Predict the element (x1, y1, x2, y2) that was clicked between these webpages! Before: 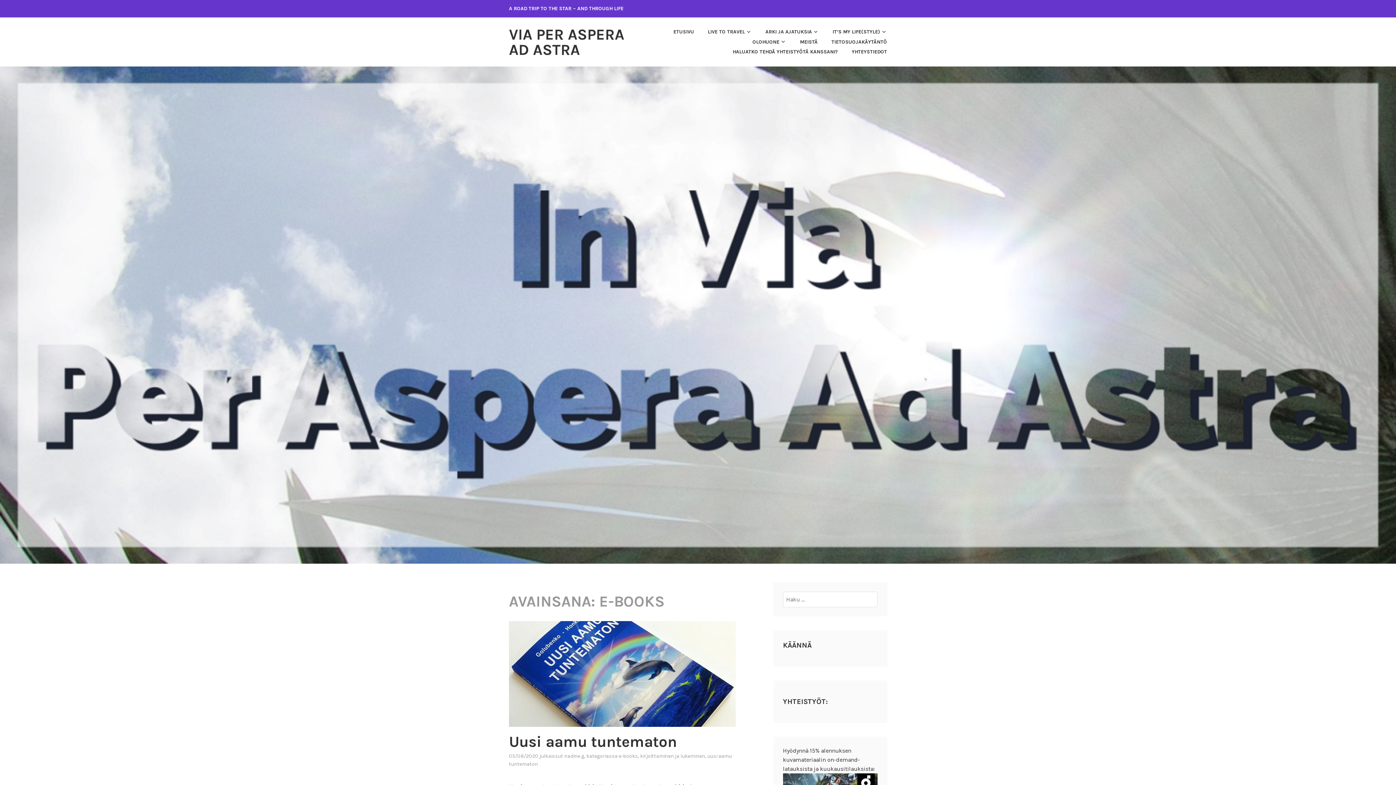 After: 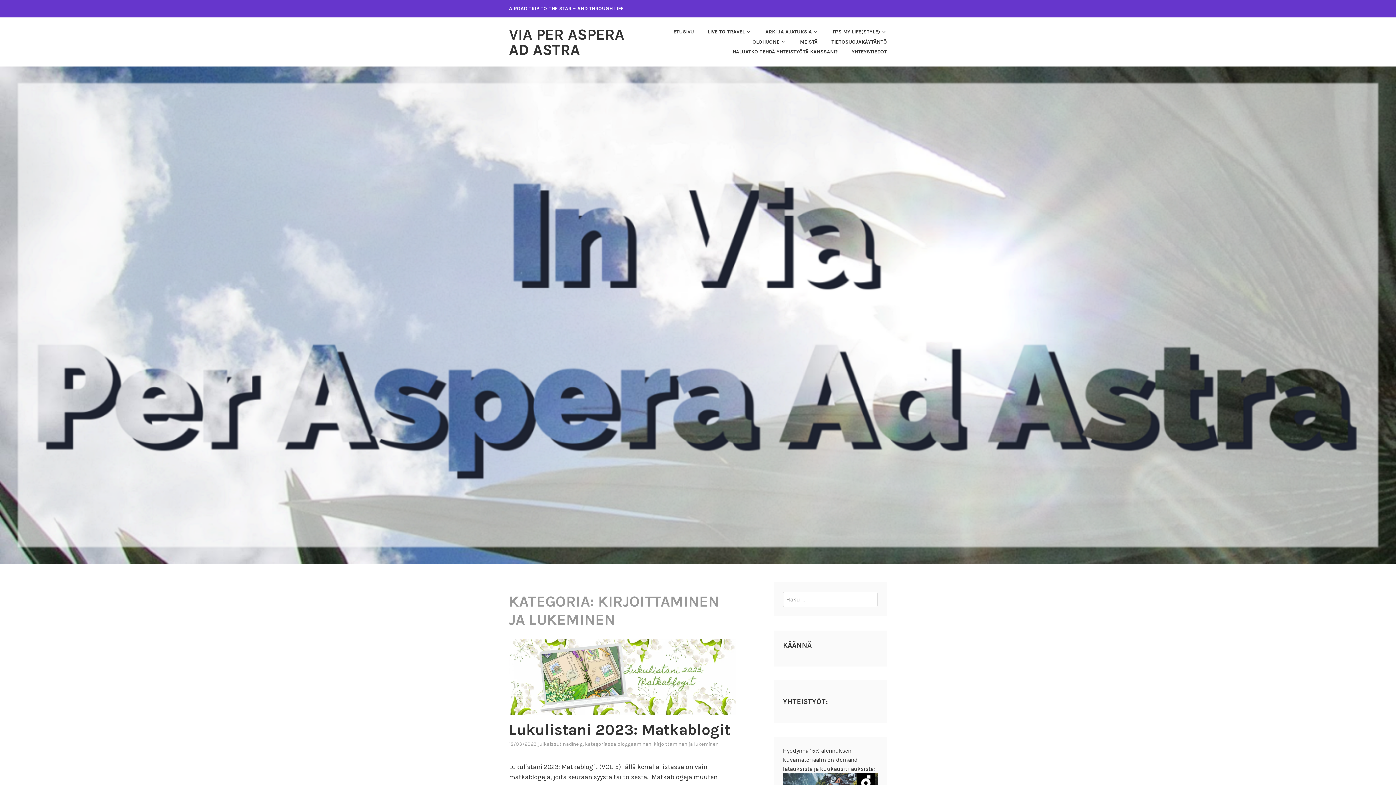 Action: label: kirjoittaminen ja lukeminen bbox: (640, 753, 705, 759)